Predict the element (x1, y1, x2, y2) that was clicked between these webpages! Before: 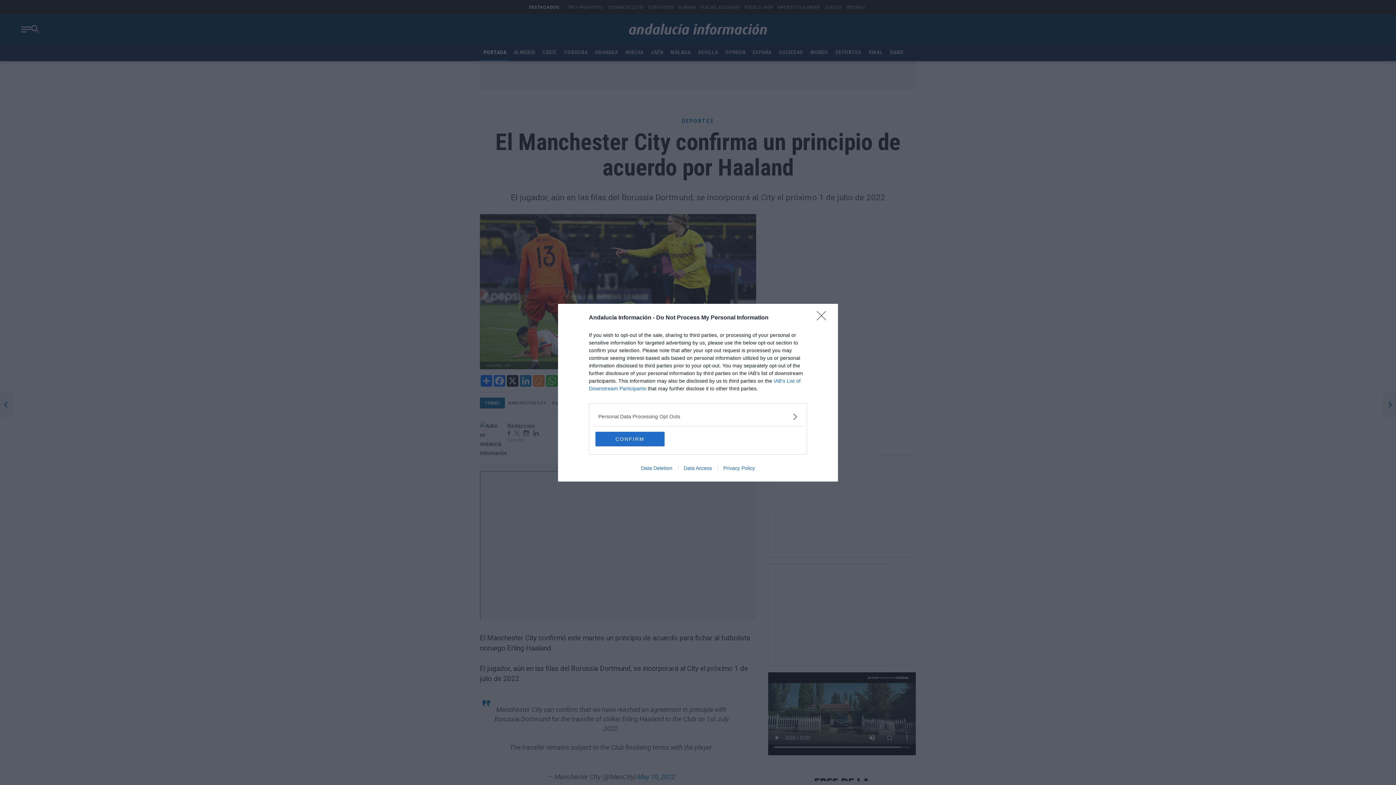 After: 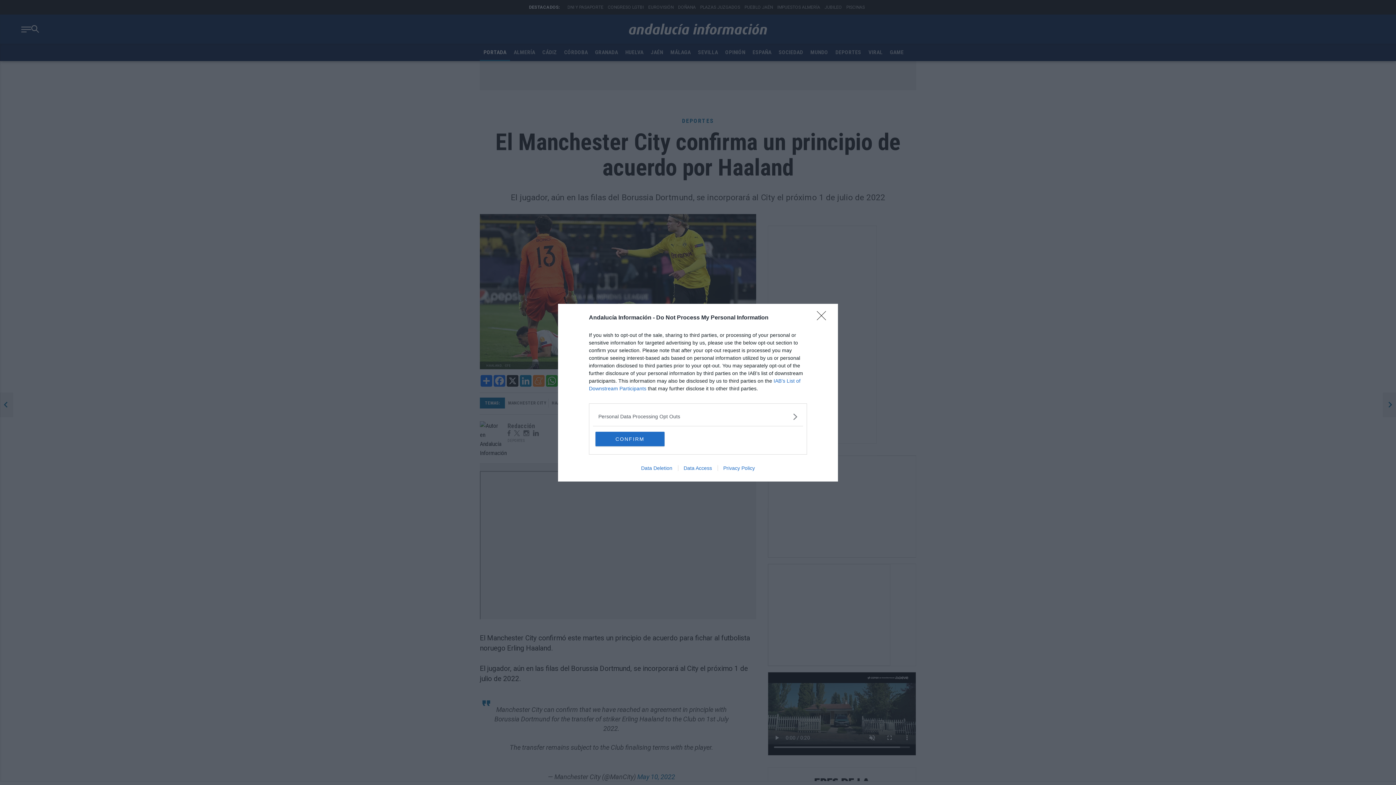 Action: bbox: (635, 465, 678, 471) label: Data Deletion